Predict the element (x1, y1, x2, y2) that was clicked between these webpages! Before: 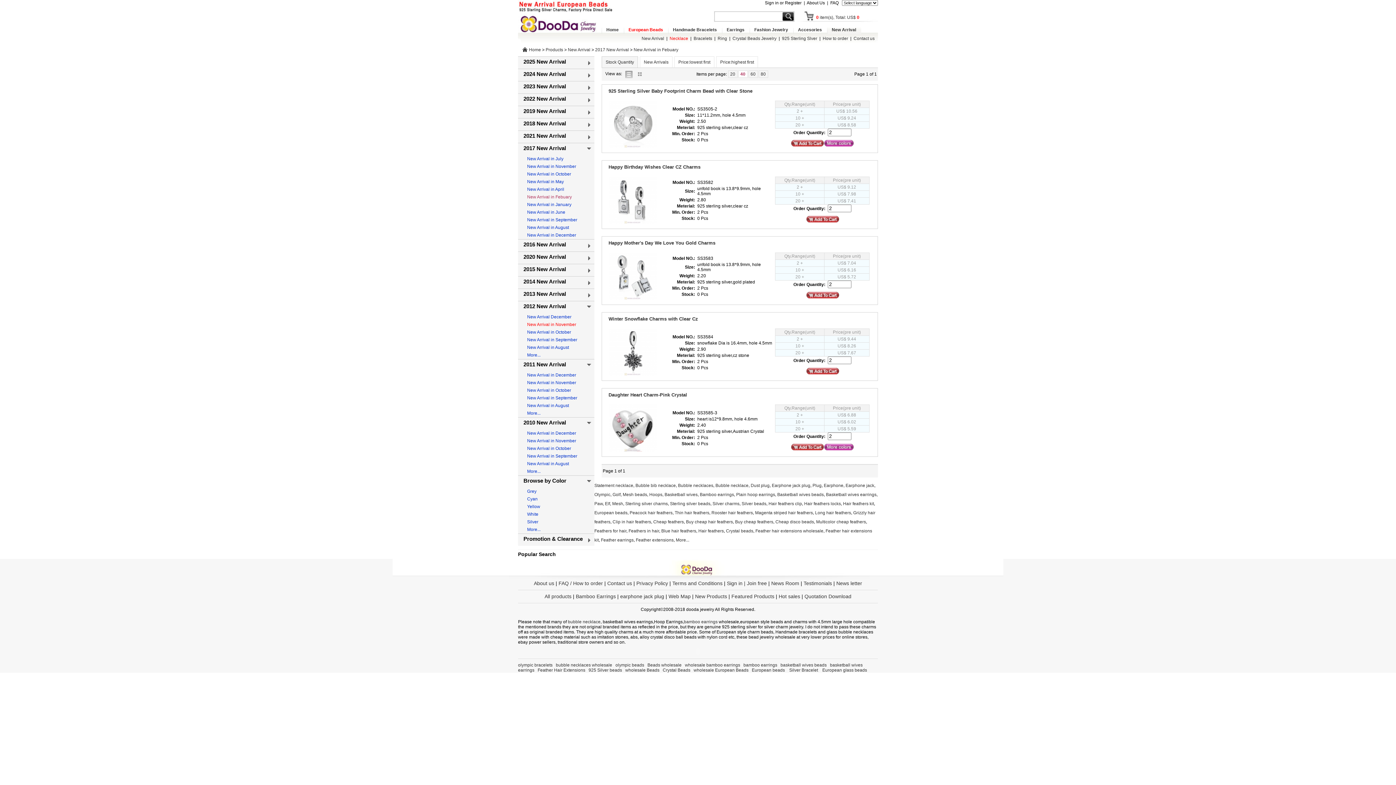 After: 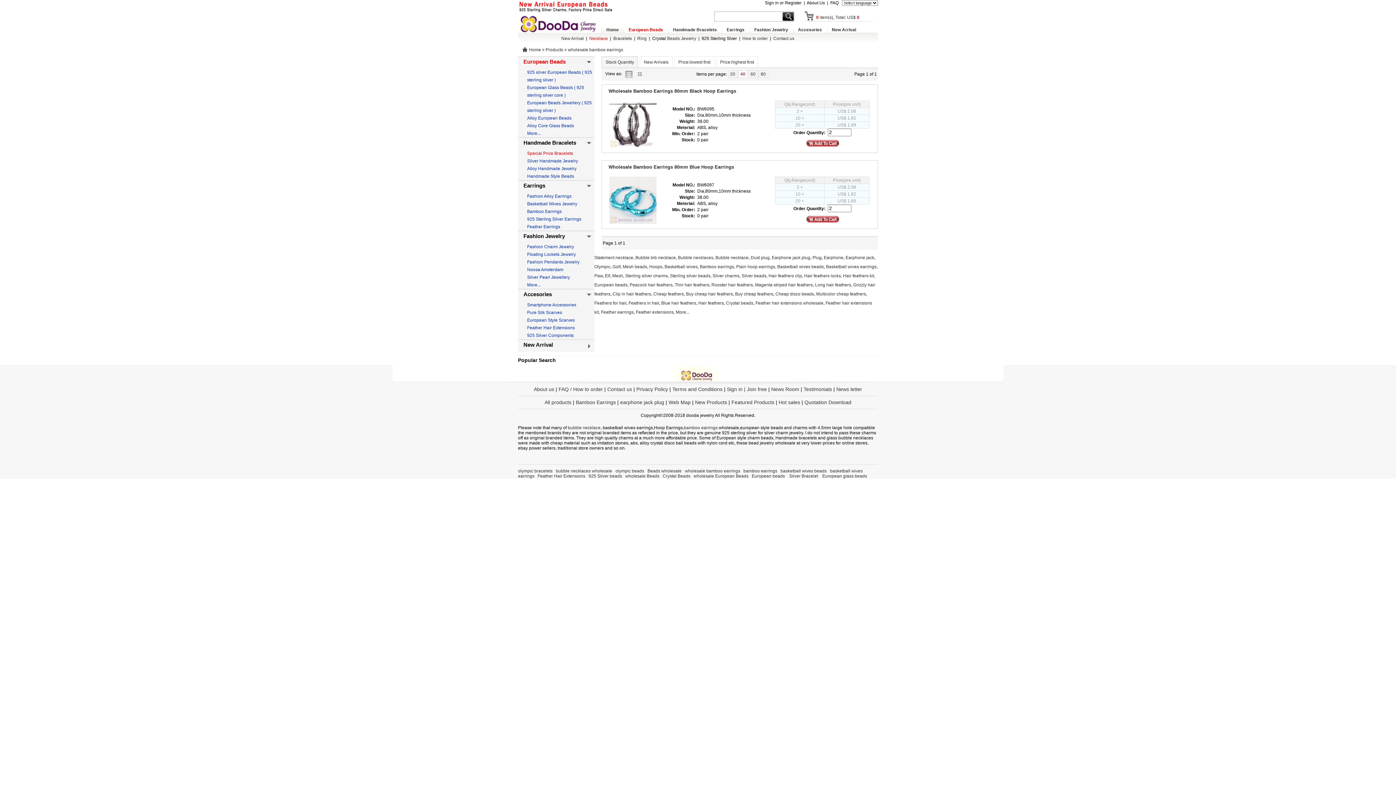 Action: label: wholesale bamboo earrings bbox: (685, 662, 740, 668)